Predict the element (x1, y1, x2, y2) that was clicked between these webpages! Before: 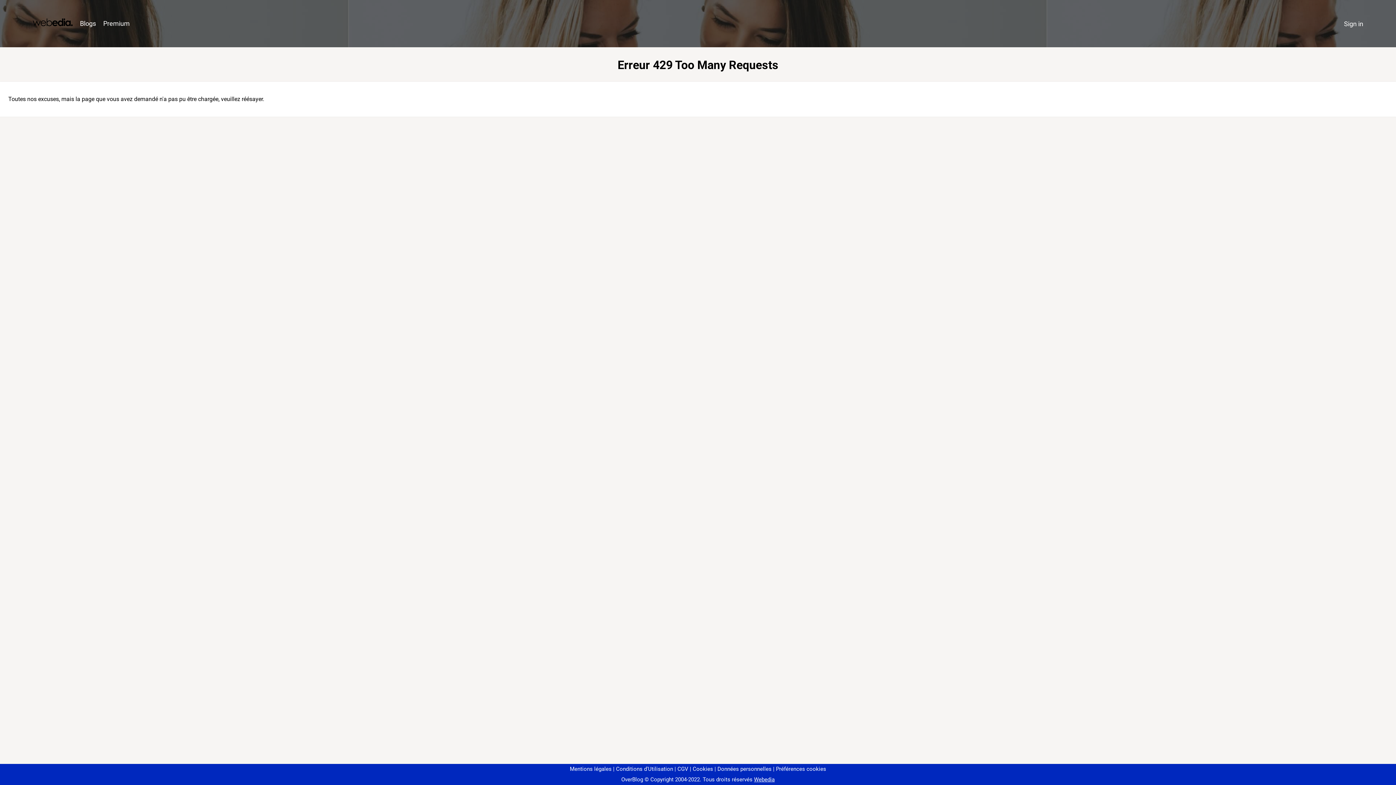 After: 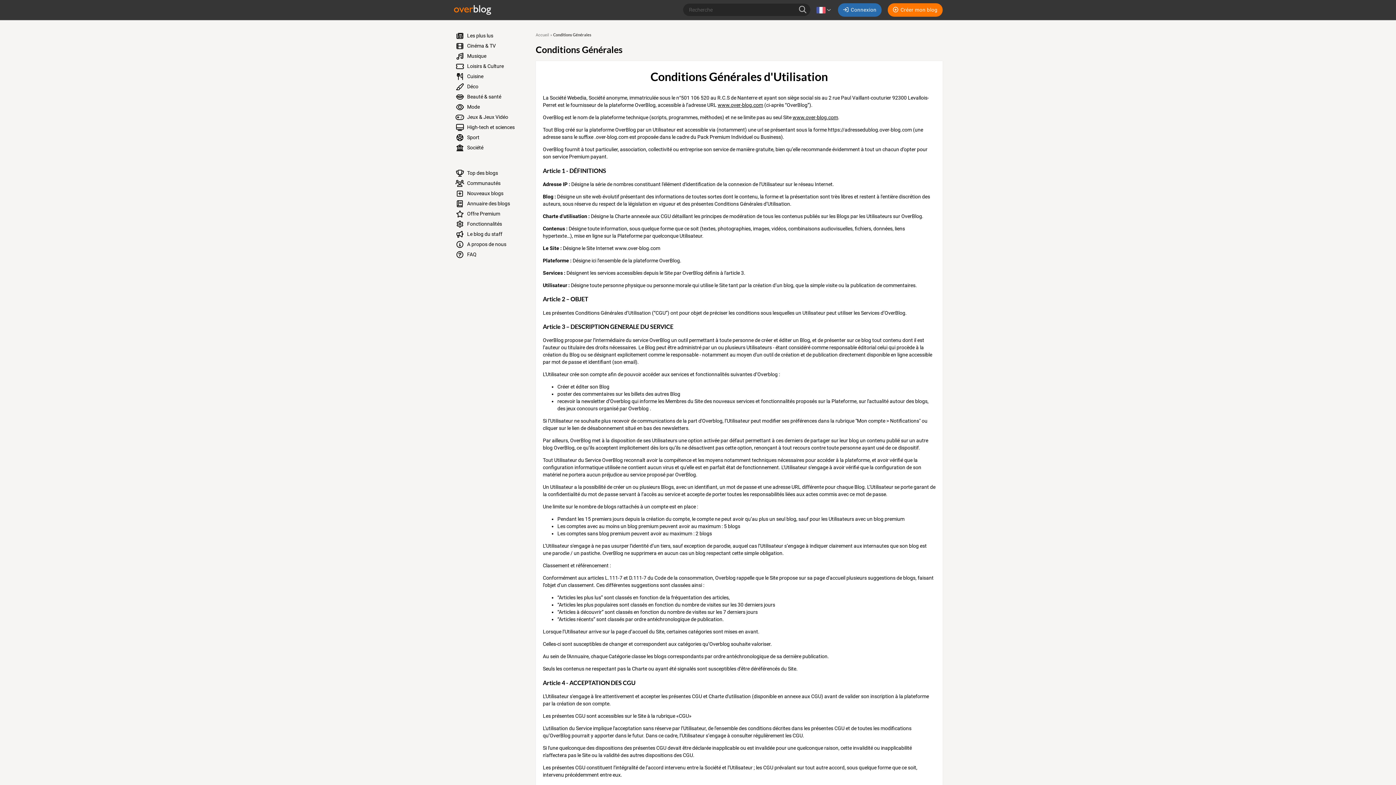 Action: label: Conditions d'Utilisation bbox: (613, 766, 673, 772)